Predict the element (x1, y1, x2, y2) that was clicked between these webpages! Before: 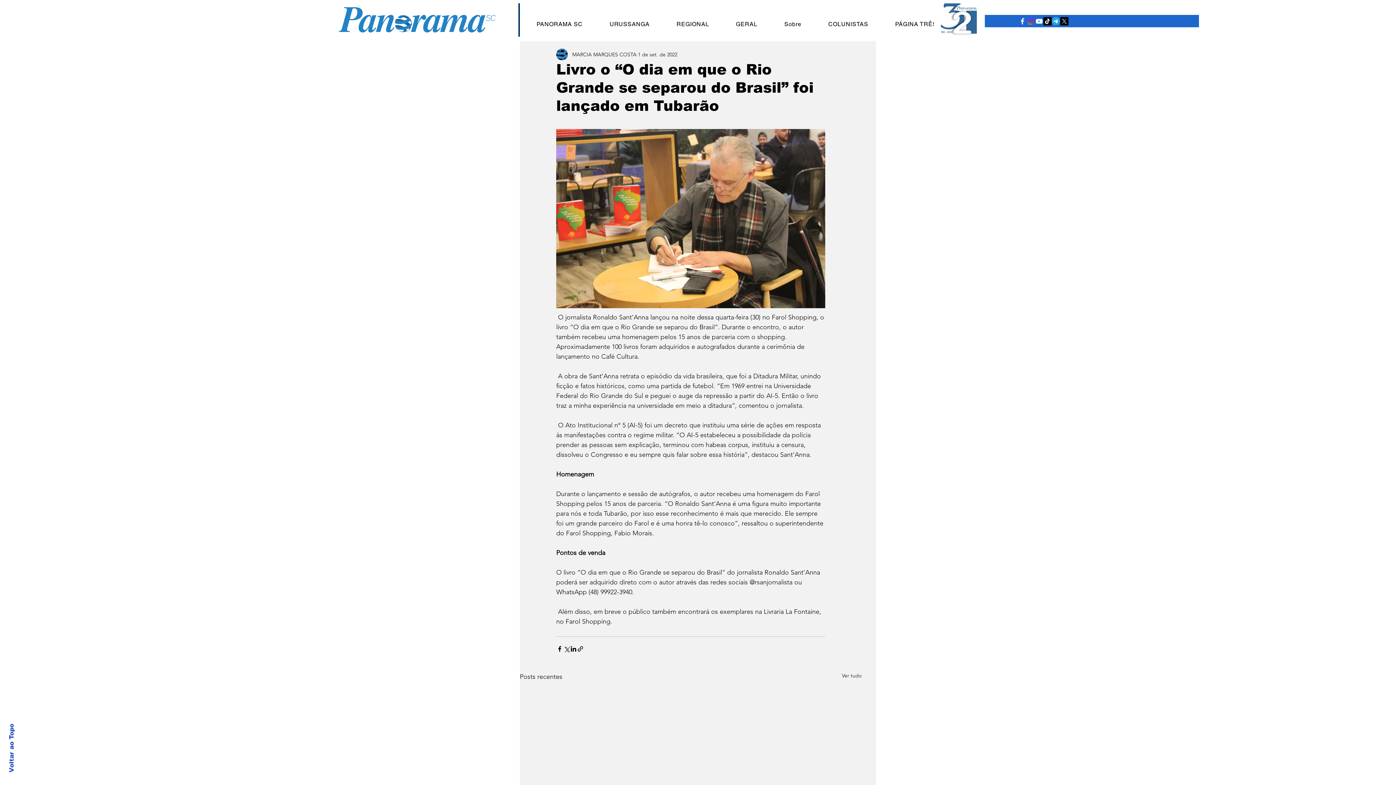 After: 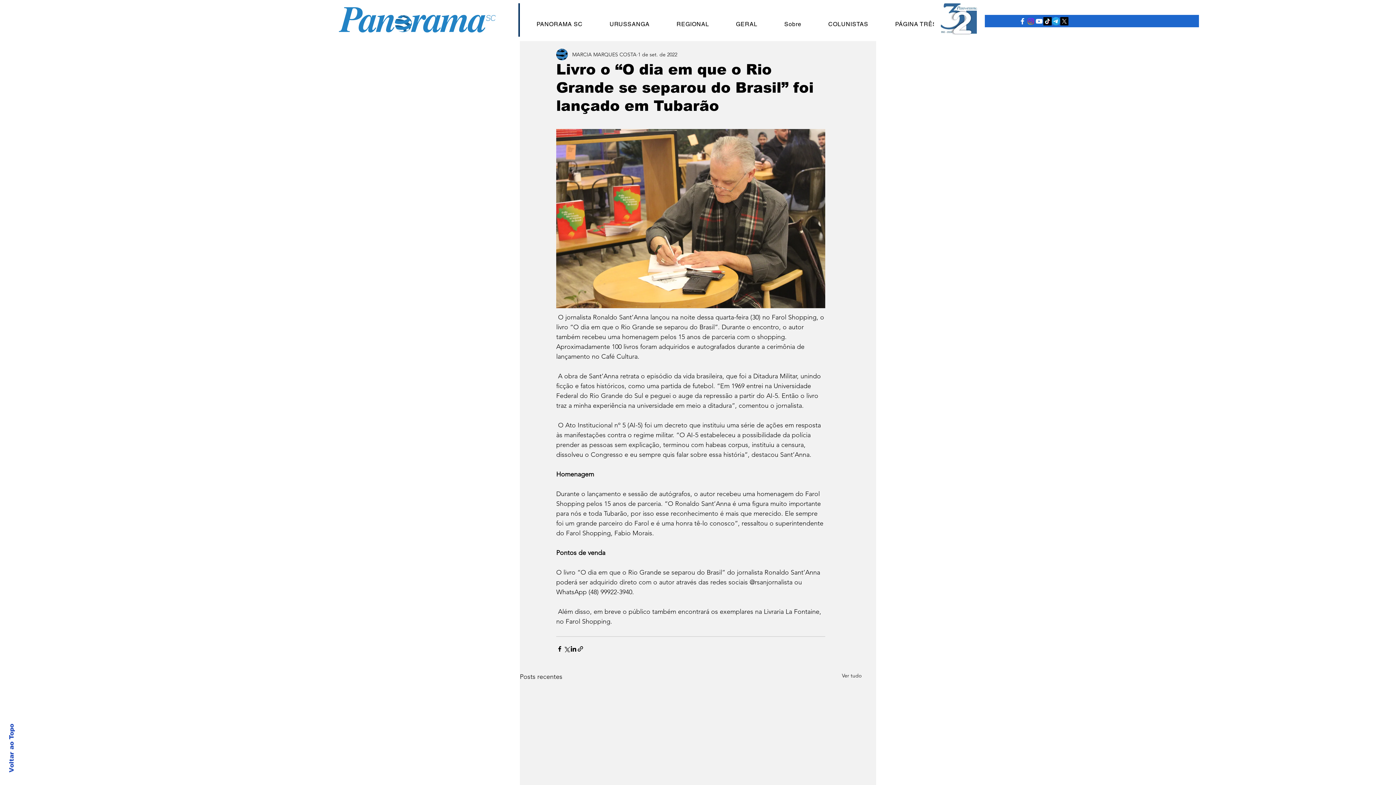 Action: bbox: (1052, 17, 1060, 25) label: Telegram 